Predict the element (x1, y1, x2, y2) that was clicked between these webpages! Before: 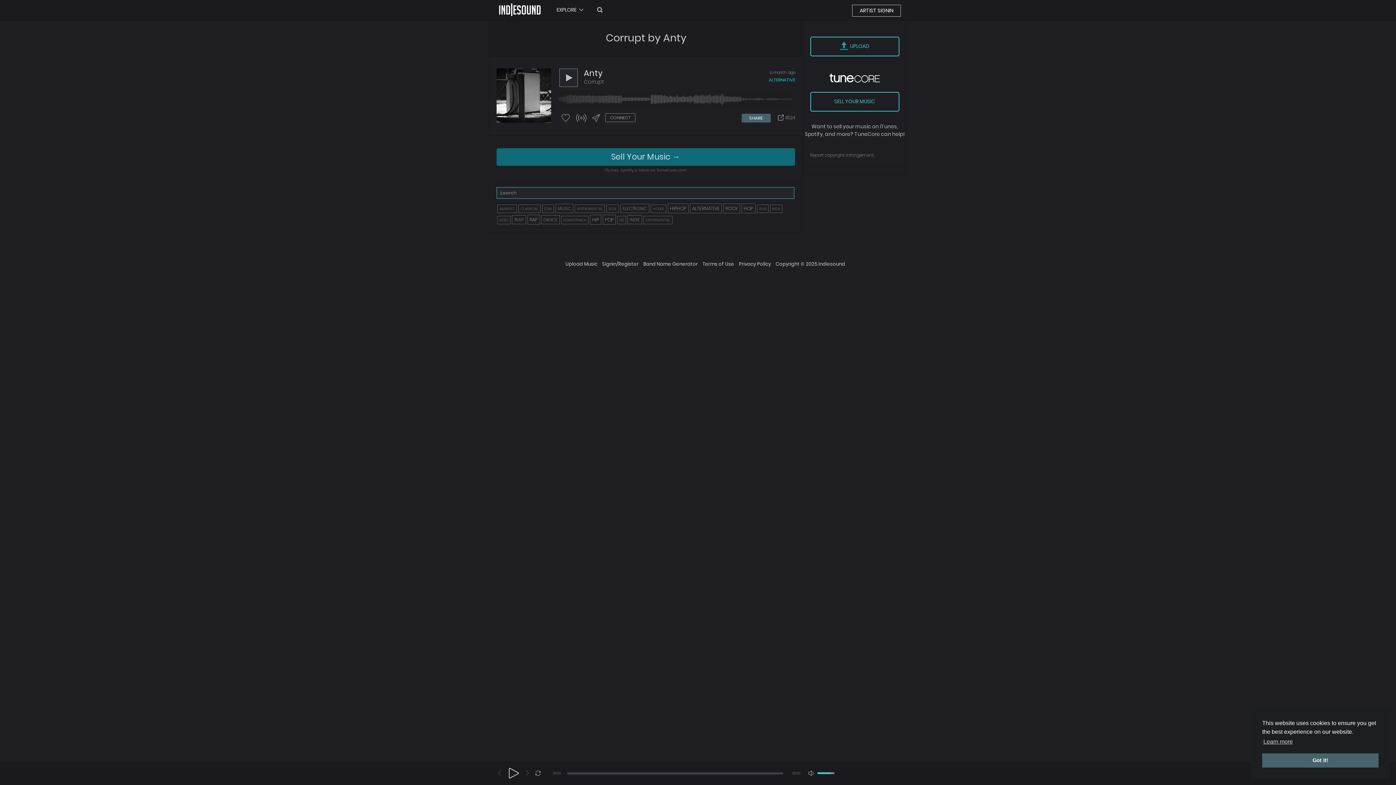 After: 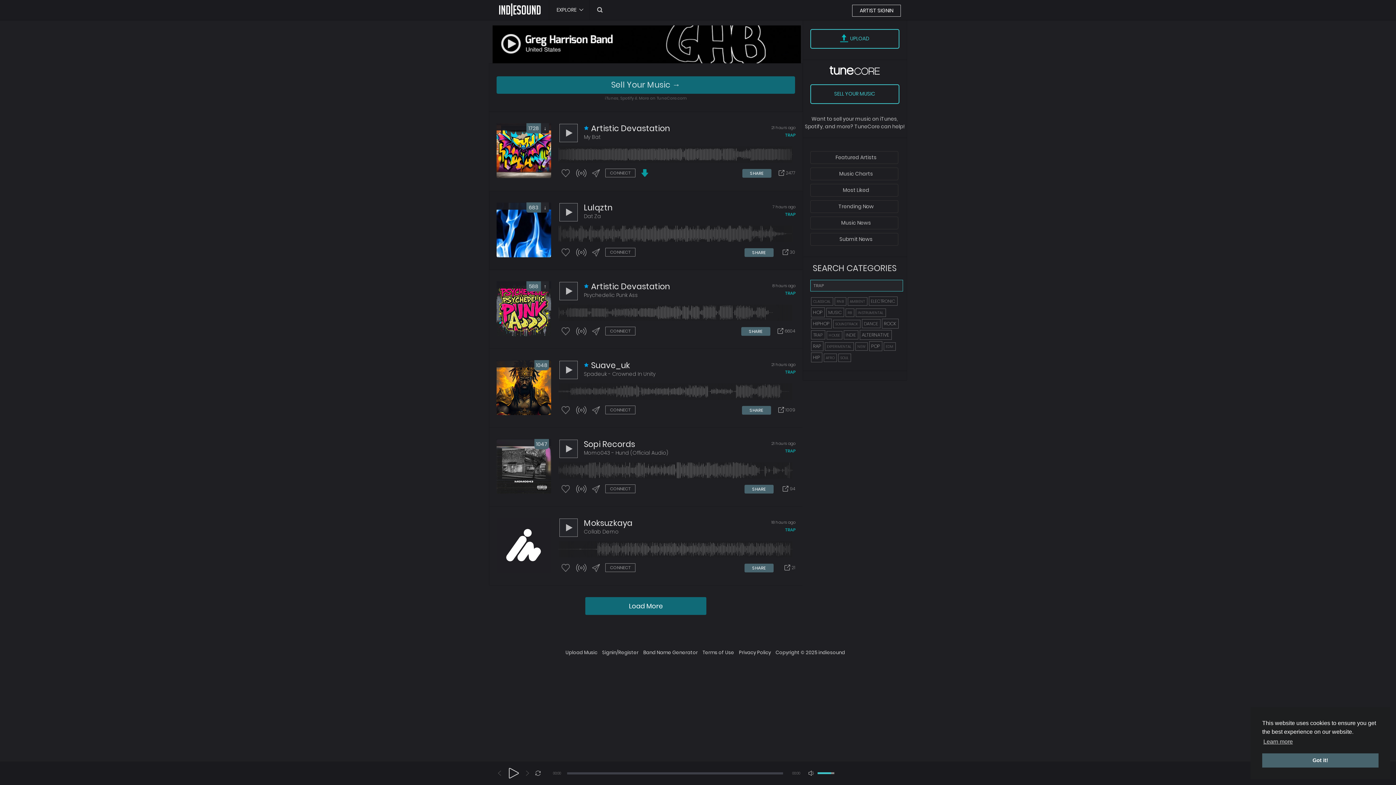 Action: label: TRAP bbox: (512, 215, 526, 224)